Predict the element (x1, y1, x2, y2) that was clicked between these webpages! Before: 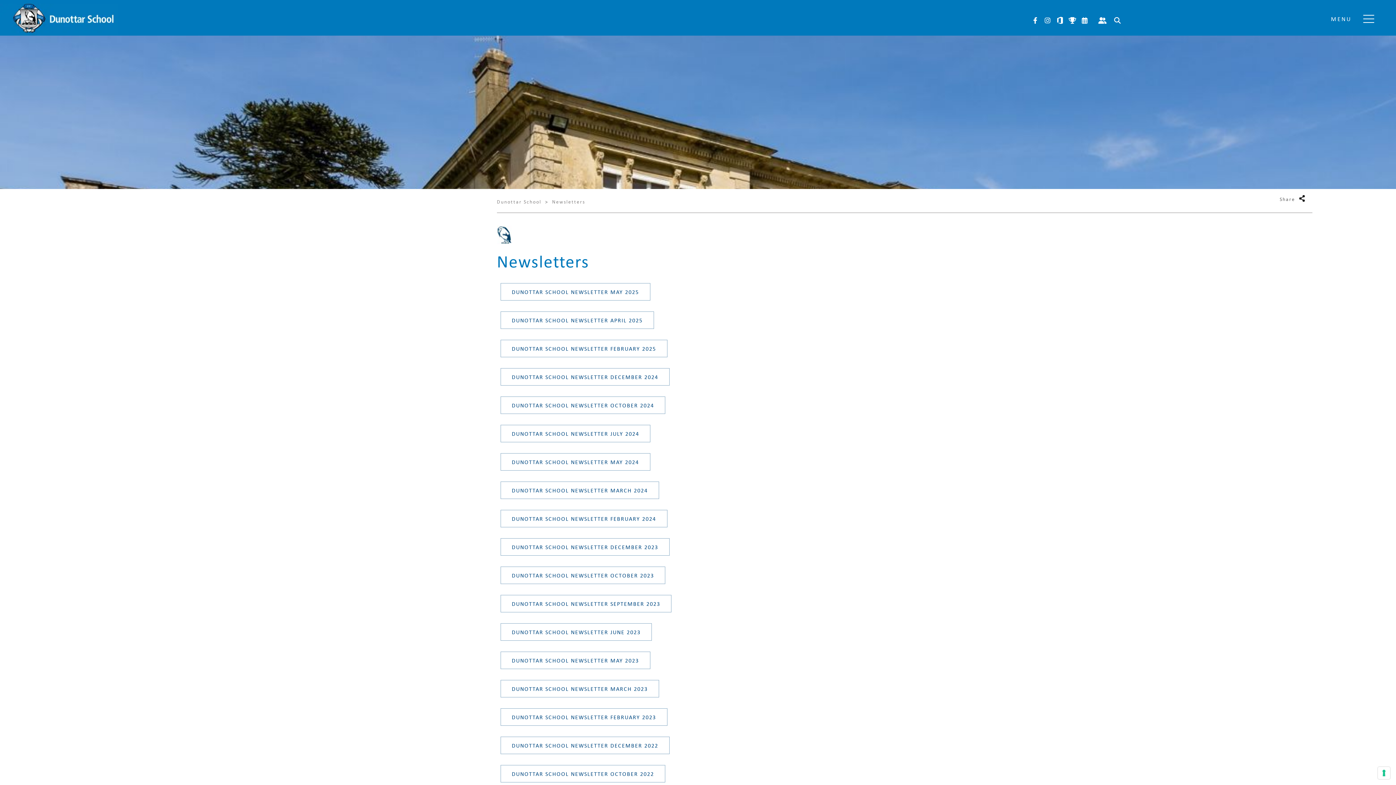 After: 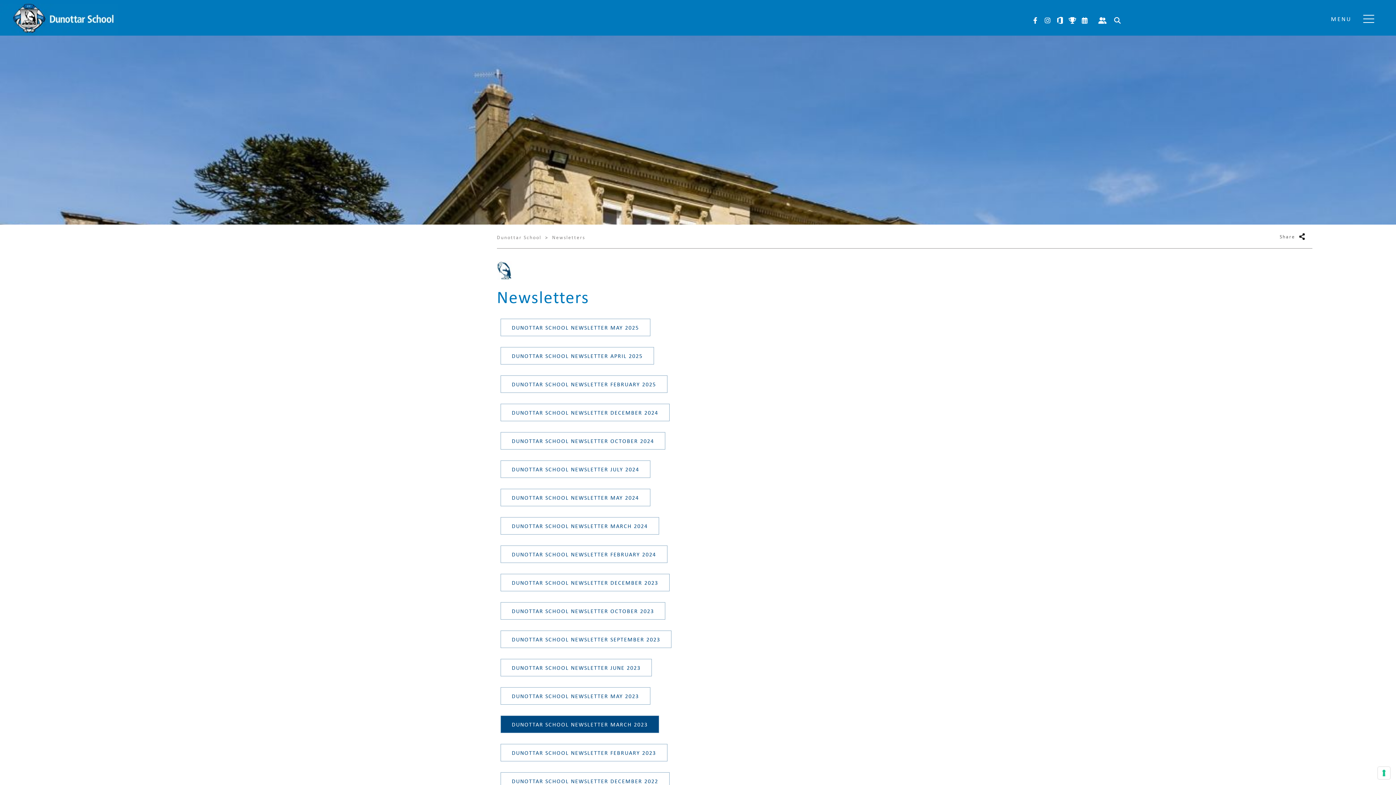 Action: bbox: (500, 708, 667, 726) label: DUNOTTAR SCHOOL NEWSLETTER FEBRUARY 2023